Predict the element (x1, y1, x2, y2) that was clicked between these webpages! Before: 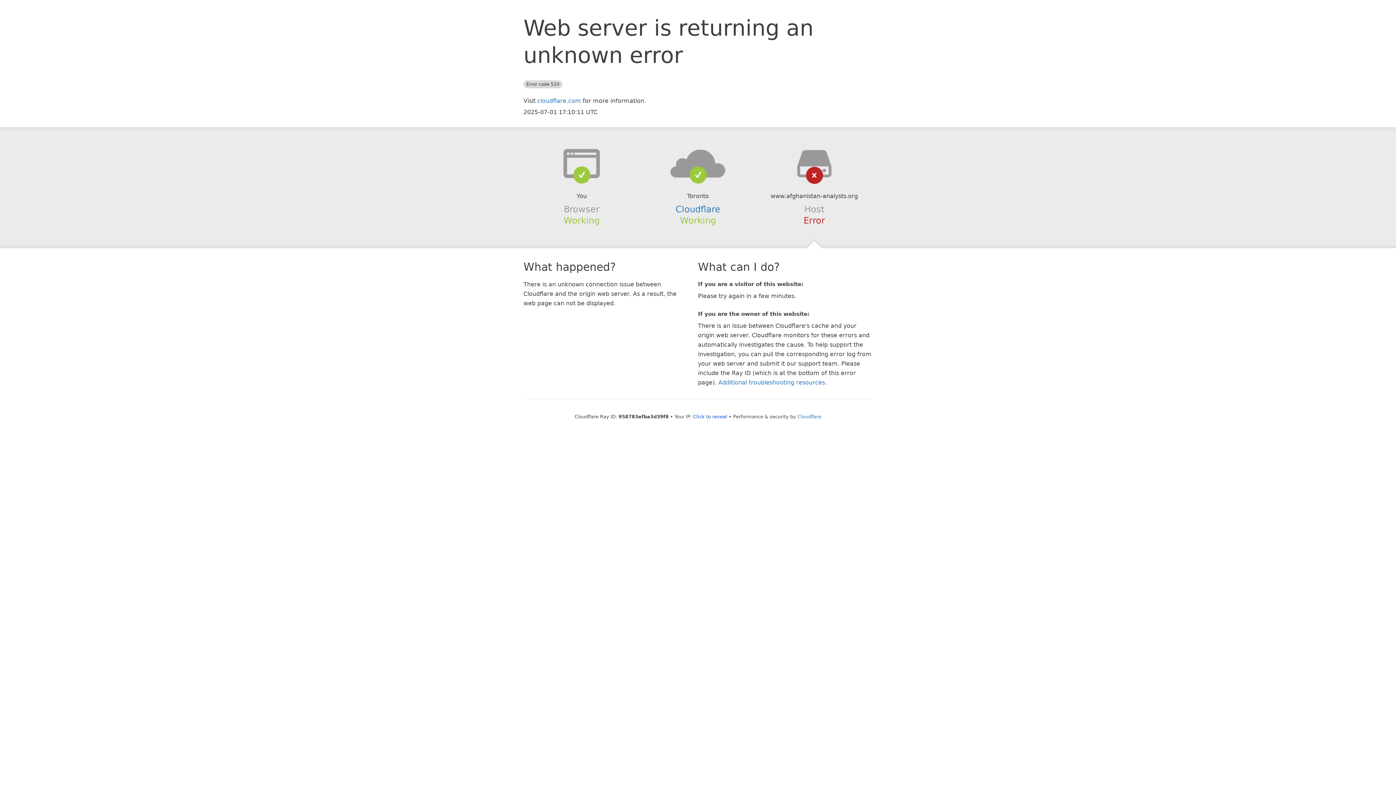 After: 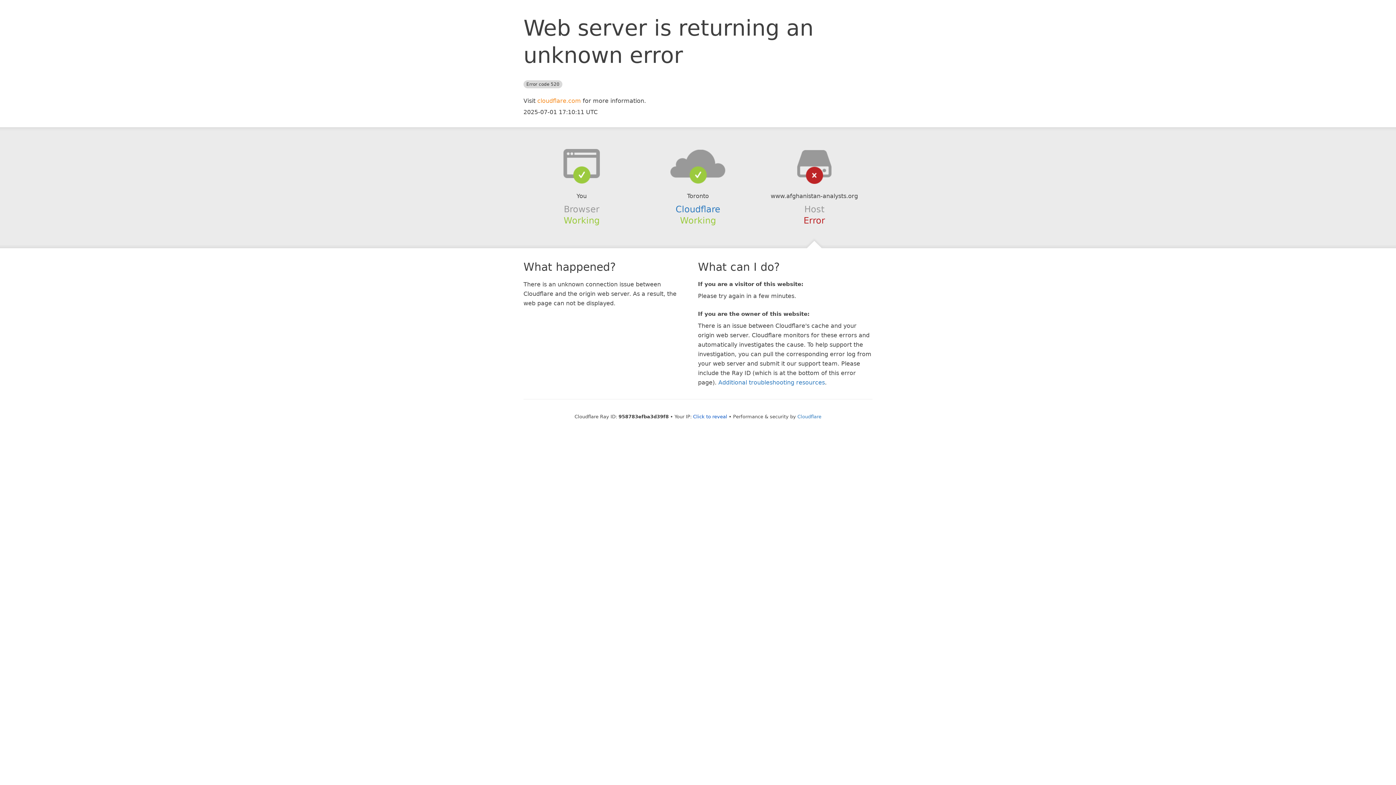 Action: bbox: (537, 97, 581, 104) label: cloudflare.com